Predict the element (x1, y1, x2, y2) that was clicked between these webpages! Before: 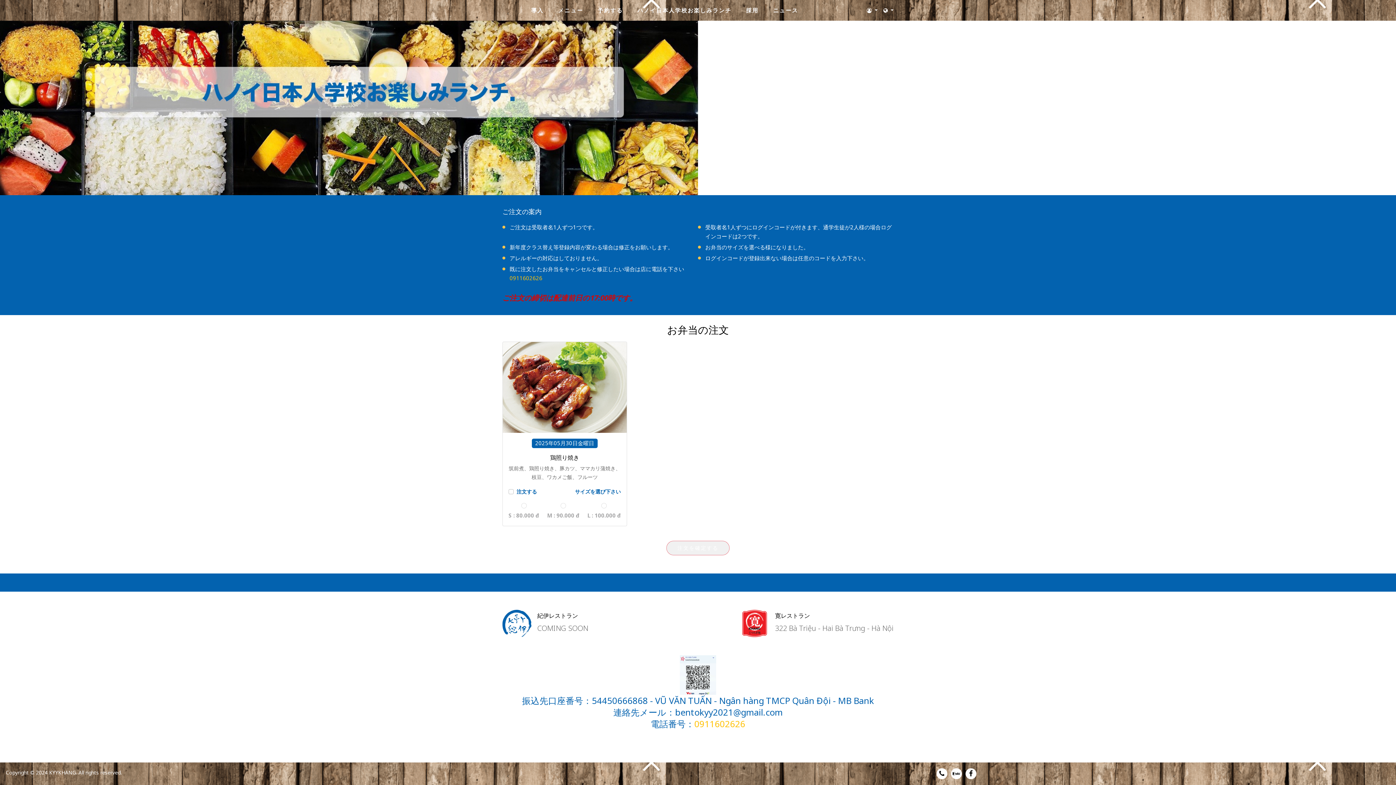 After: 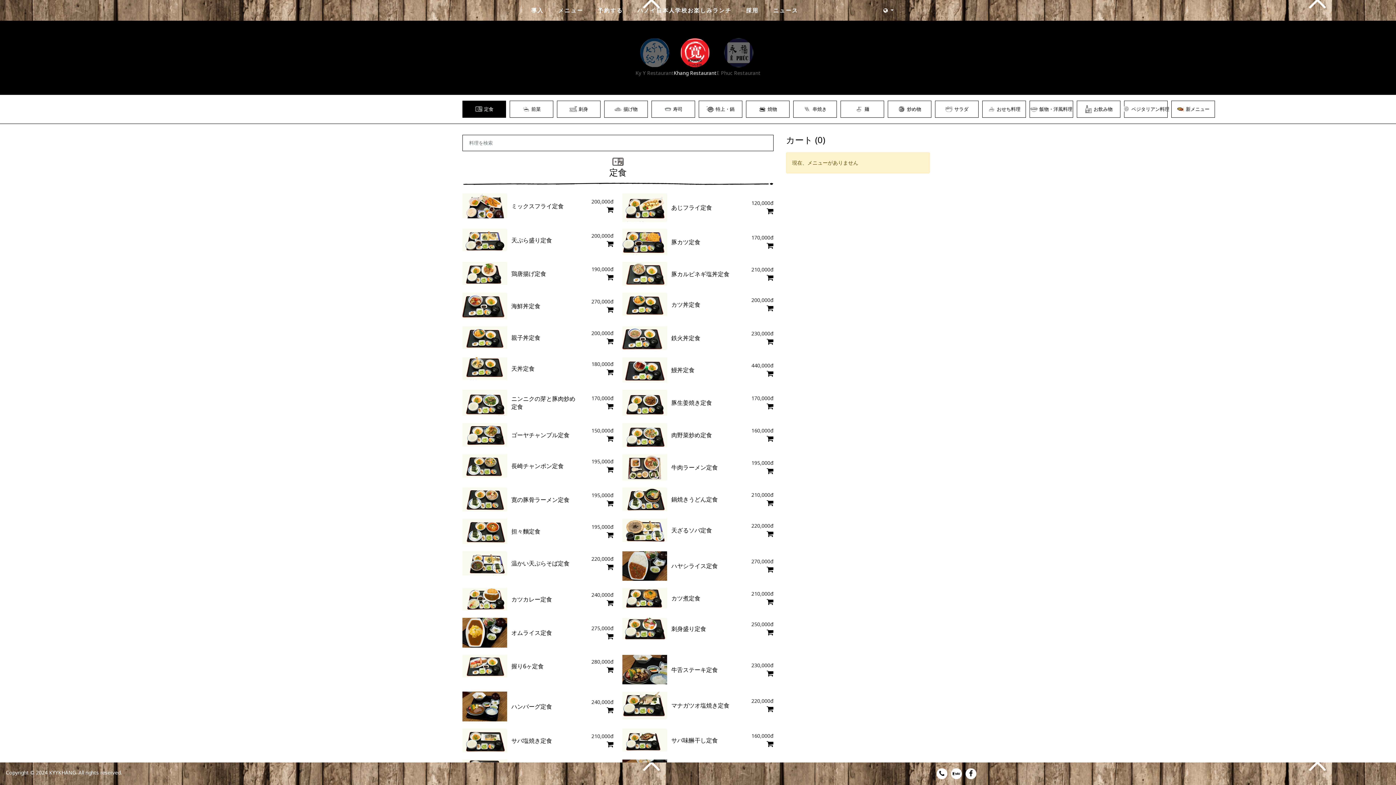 Action: label: メニュー bbox: (558, 5, 583, 14)